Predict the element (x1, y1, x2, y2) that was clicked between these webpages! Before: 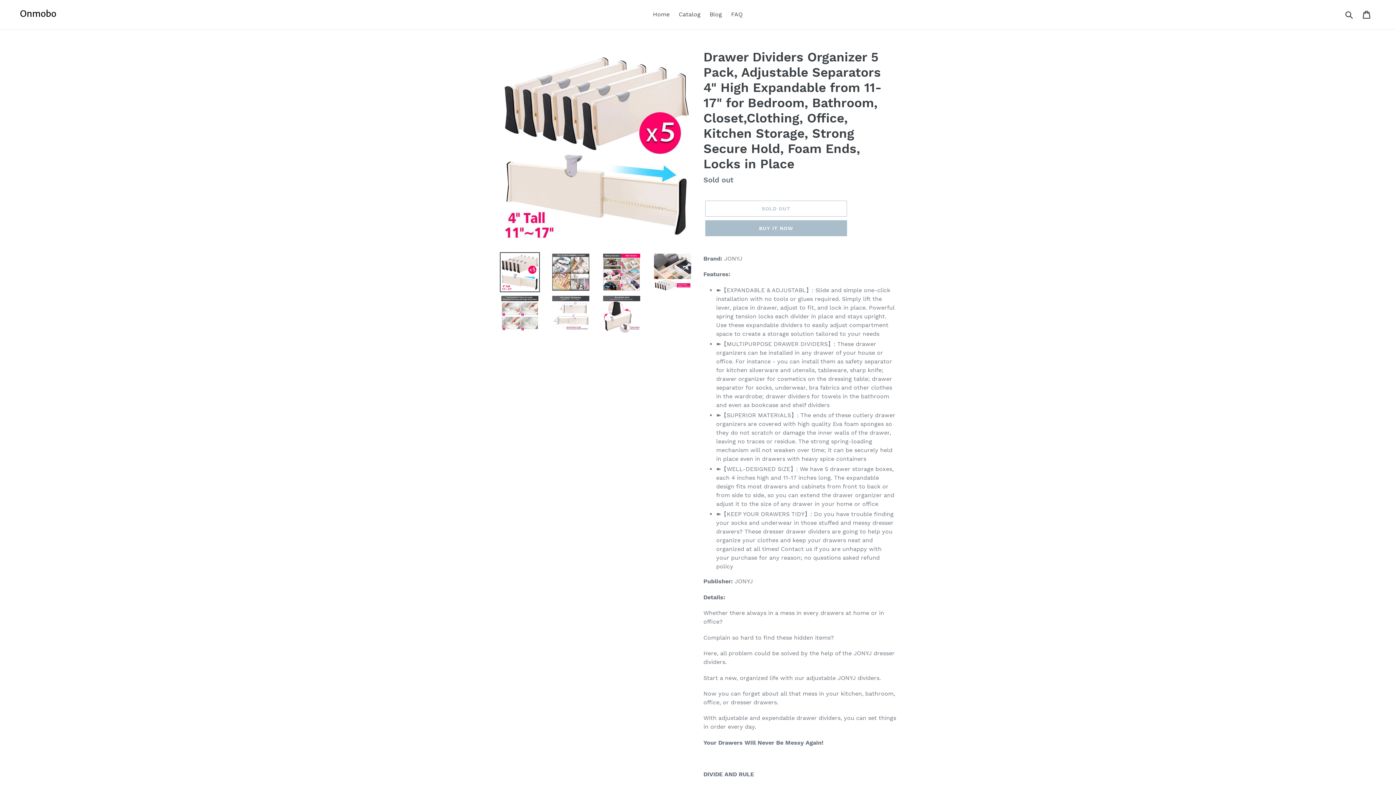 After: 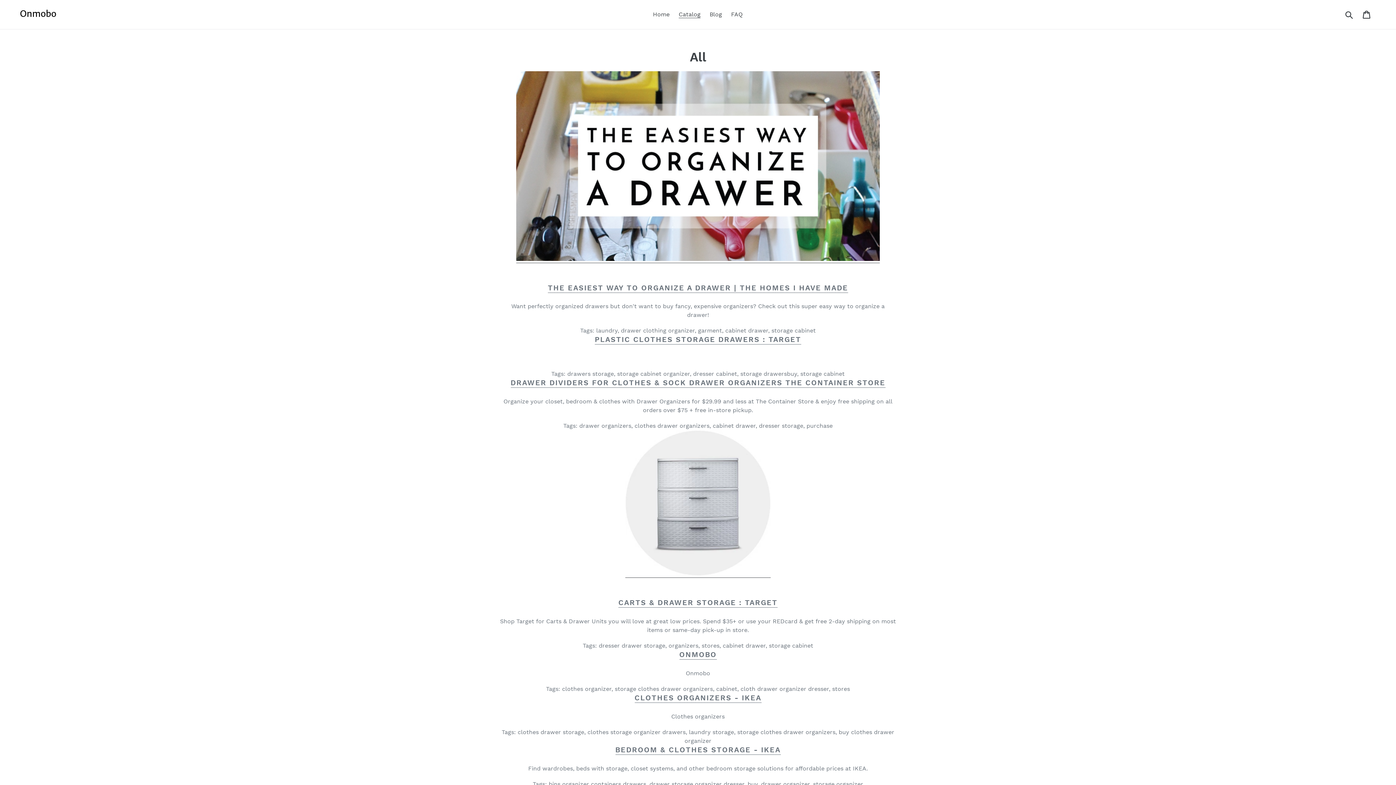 Action: bbox: (675, 9, 704, 20) label: Catalog